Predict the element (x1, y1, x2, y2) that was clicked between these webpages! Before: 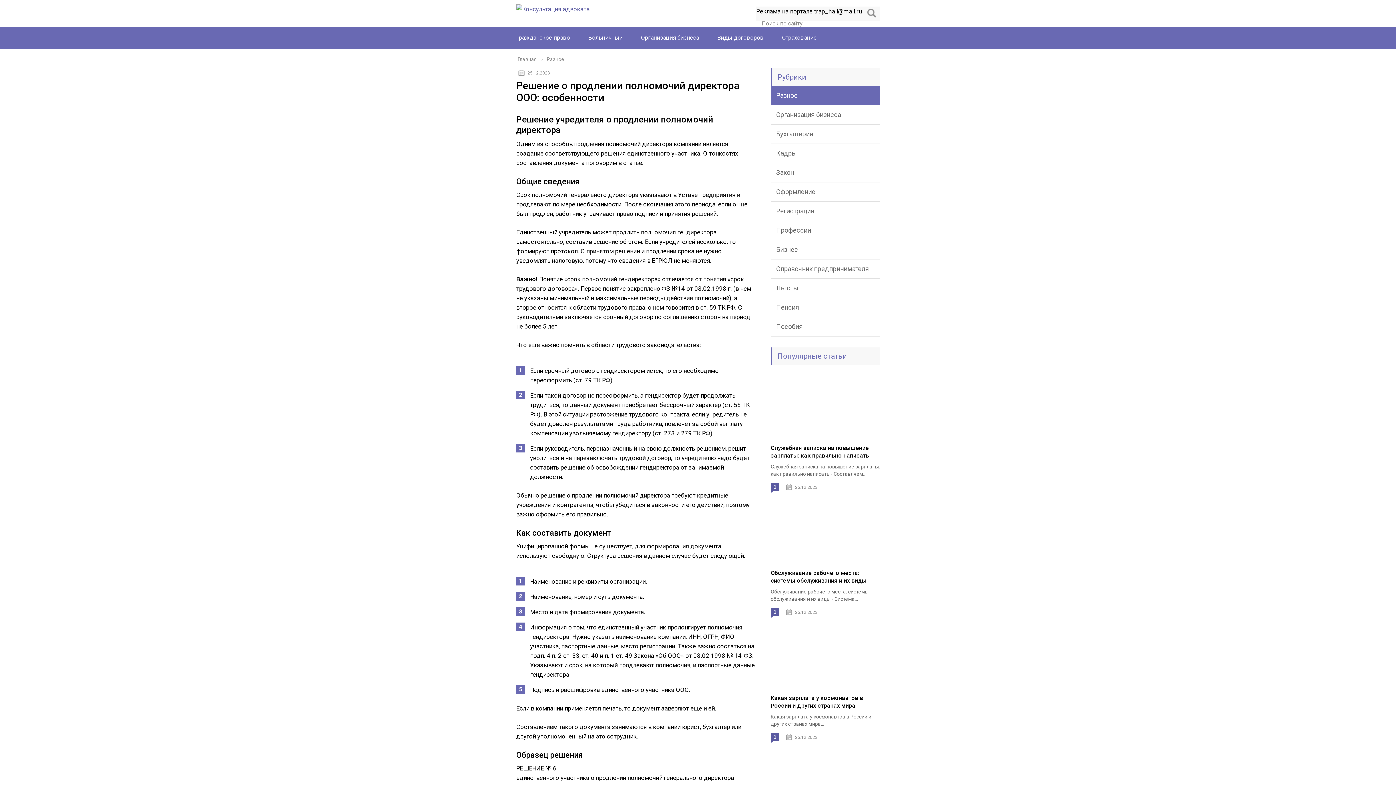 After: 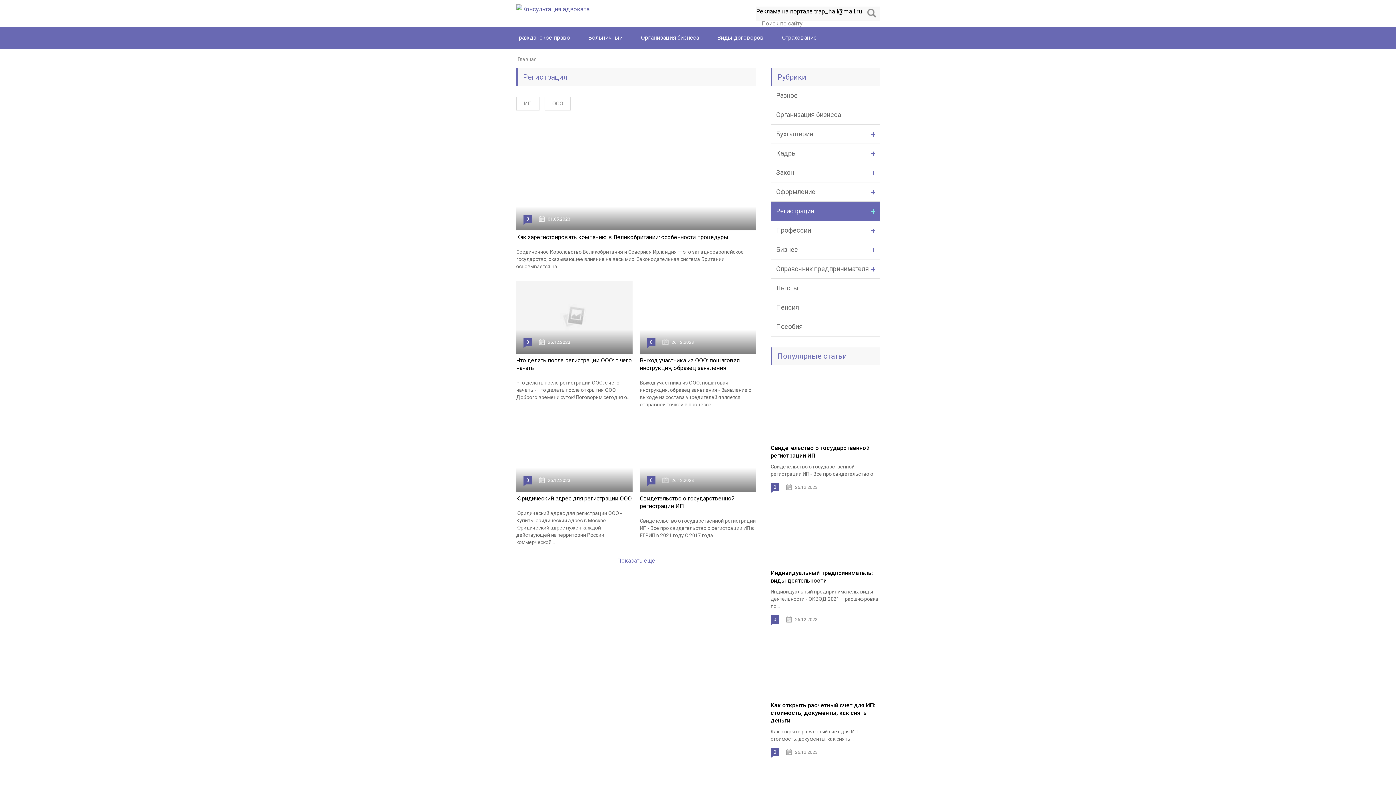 Action: label: Регистрация bbox: (770, 201, 880, 221)